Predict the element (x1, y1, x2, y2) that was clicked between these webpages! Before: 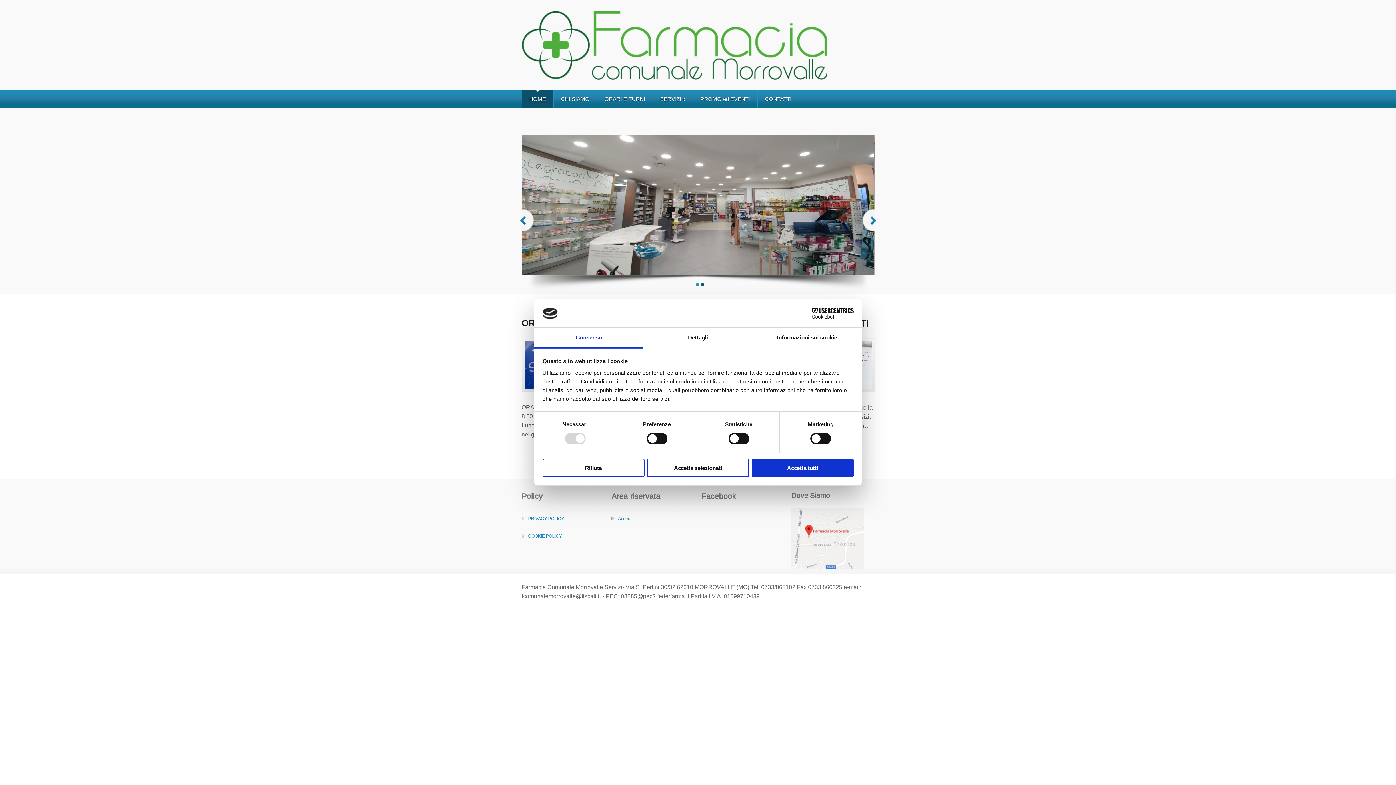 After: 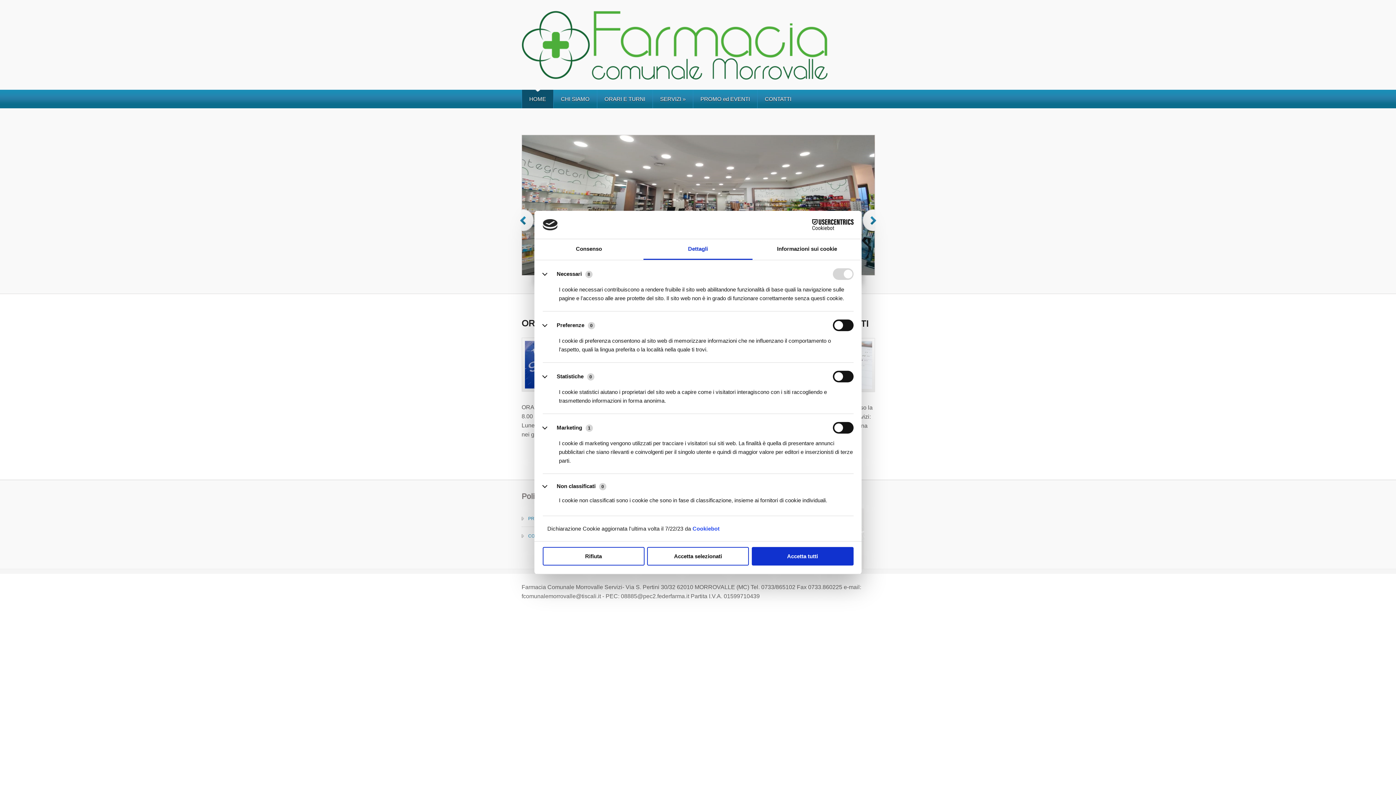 Action: bbox: (643, 327, 752, 348) label: Dettagli